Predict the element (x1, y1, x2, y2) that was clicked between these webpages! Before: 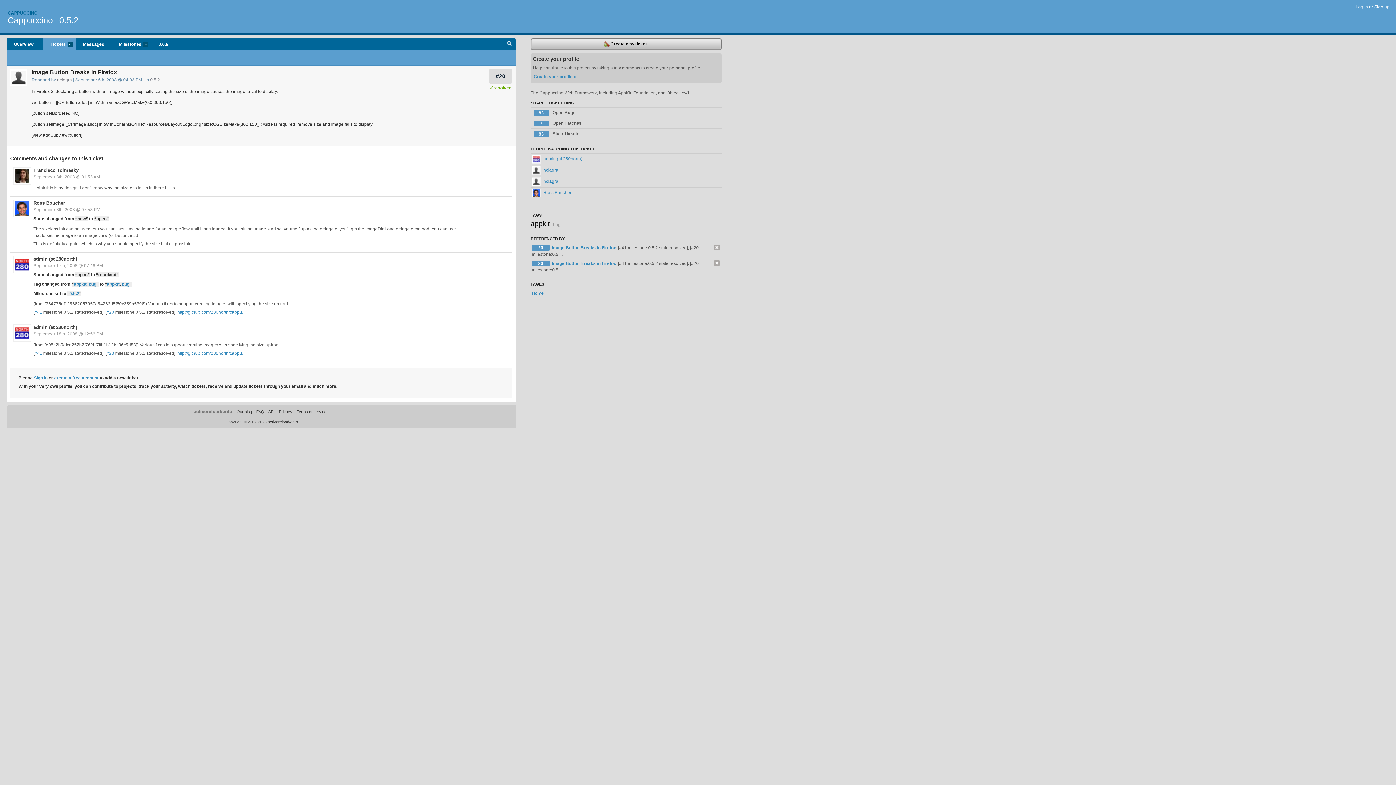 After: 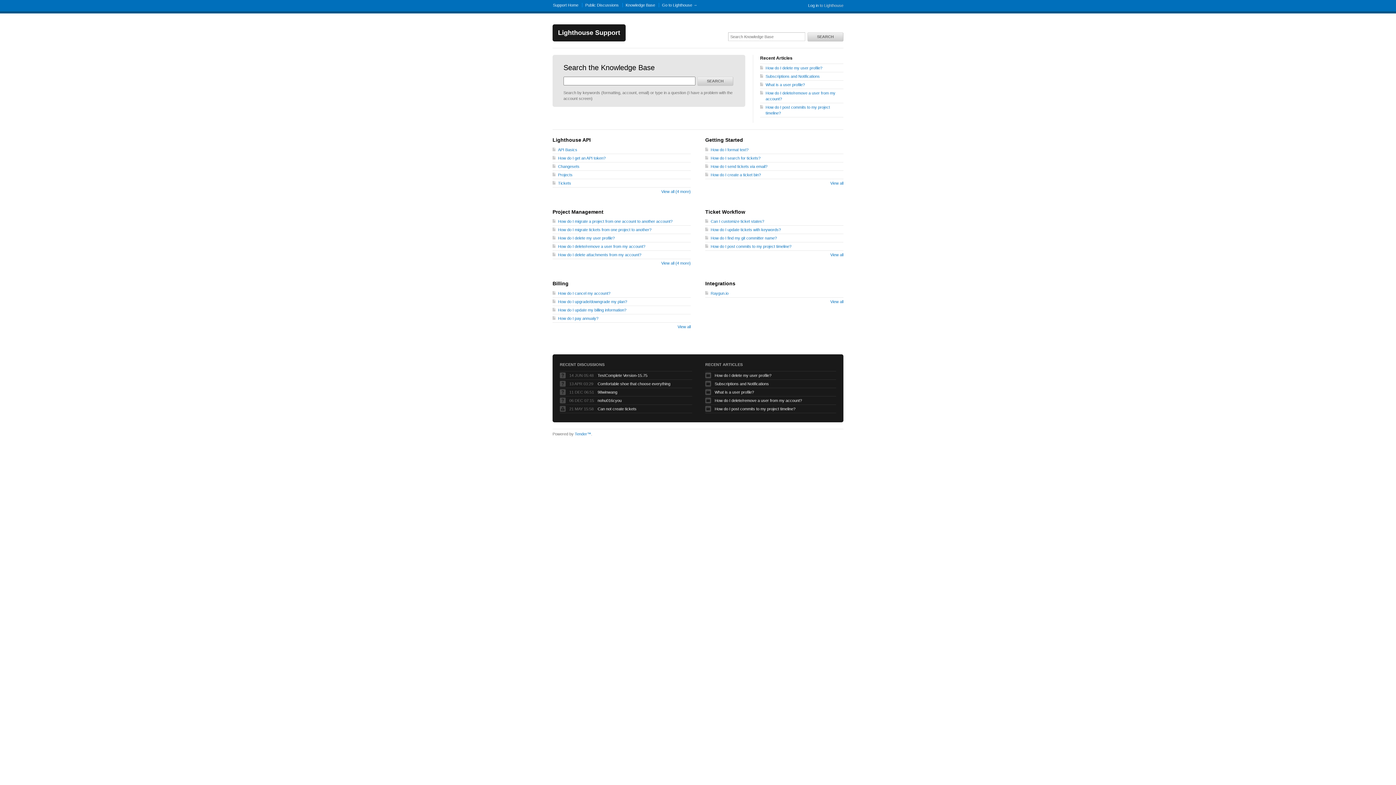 Action: bbox: (256, 409, 264, 414) label: FAQ